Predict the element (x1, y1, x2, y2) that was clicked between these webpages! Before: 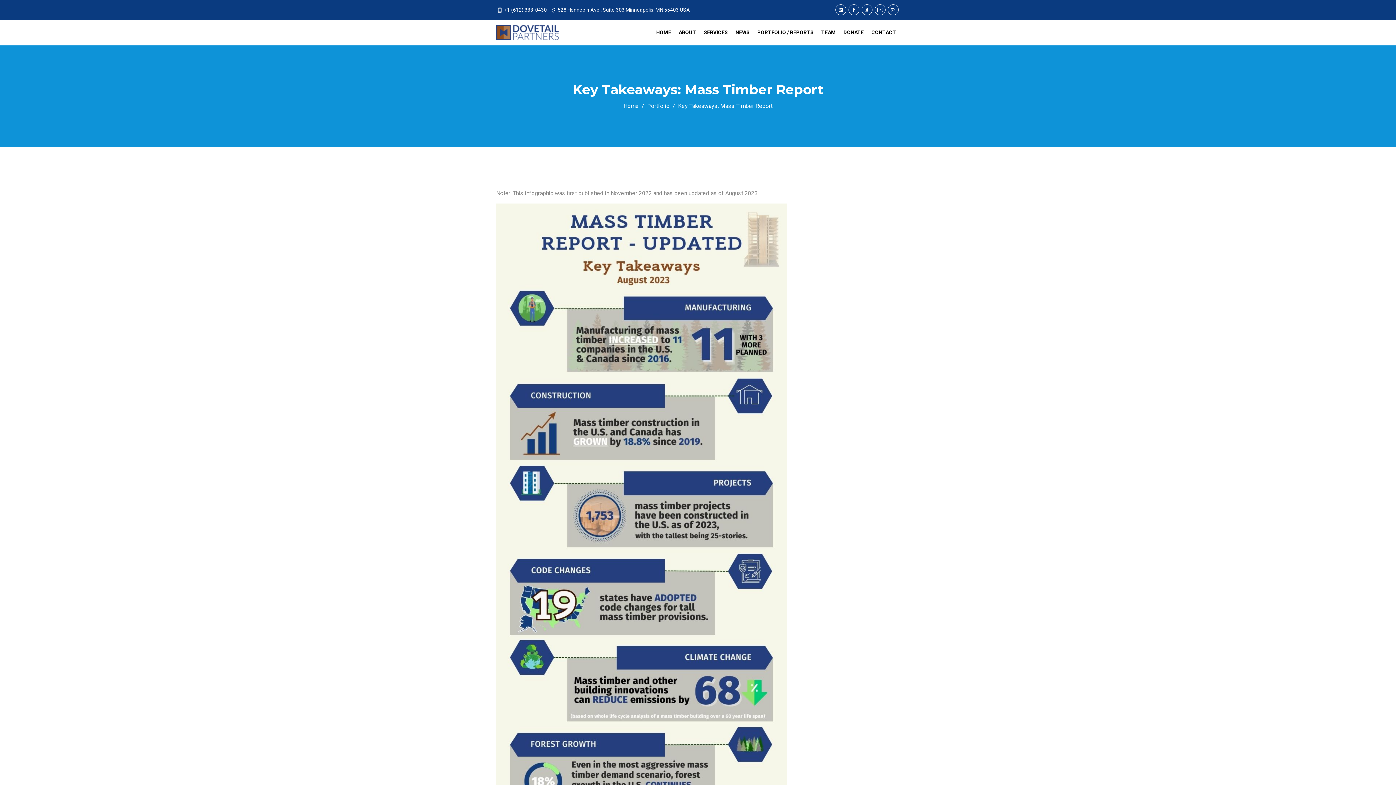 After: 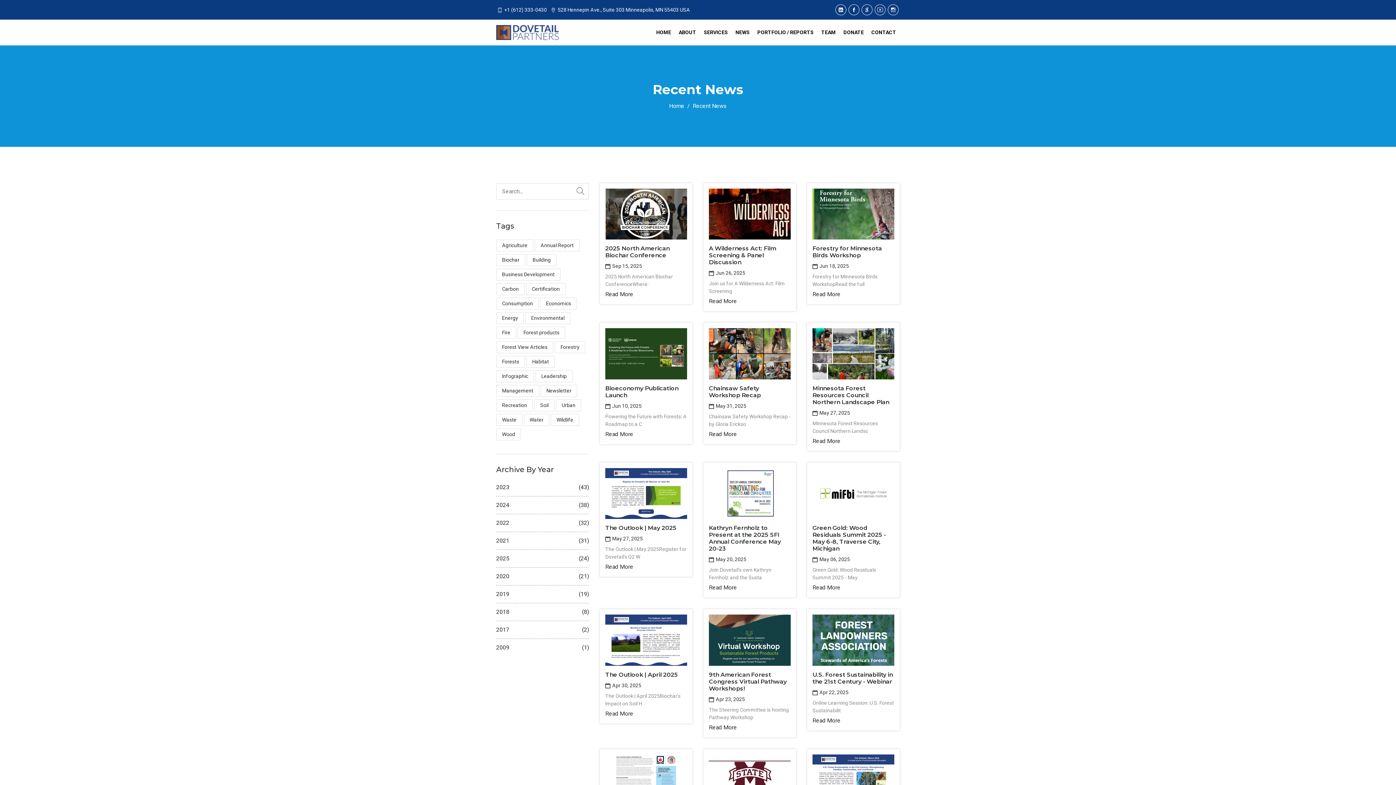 Action: label: NEWS bbox: (732, 19, 753, 45)